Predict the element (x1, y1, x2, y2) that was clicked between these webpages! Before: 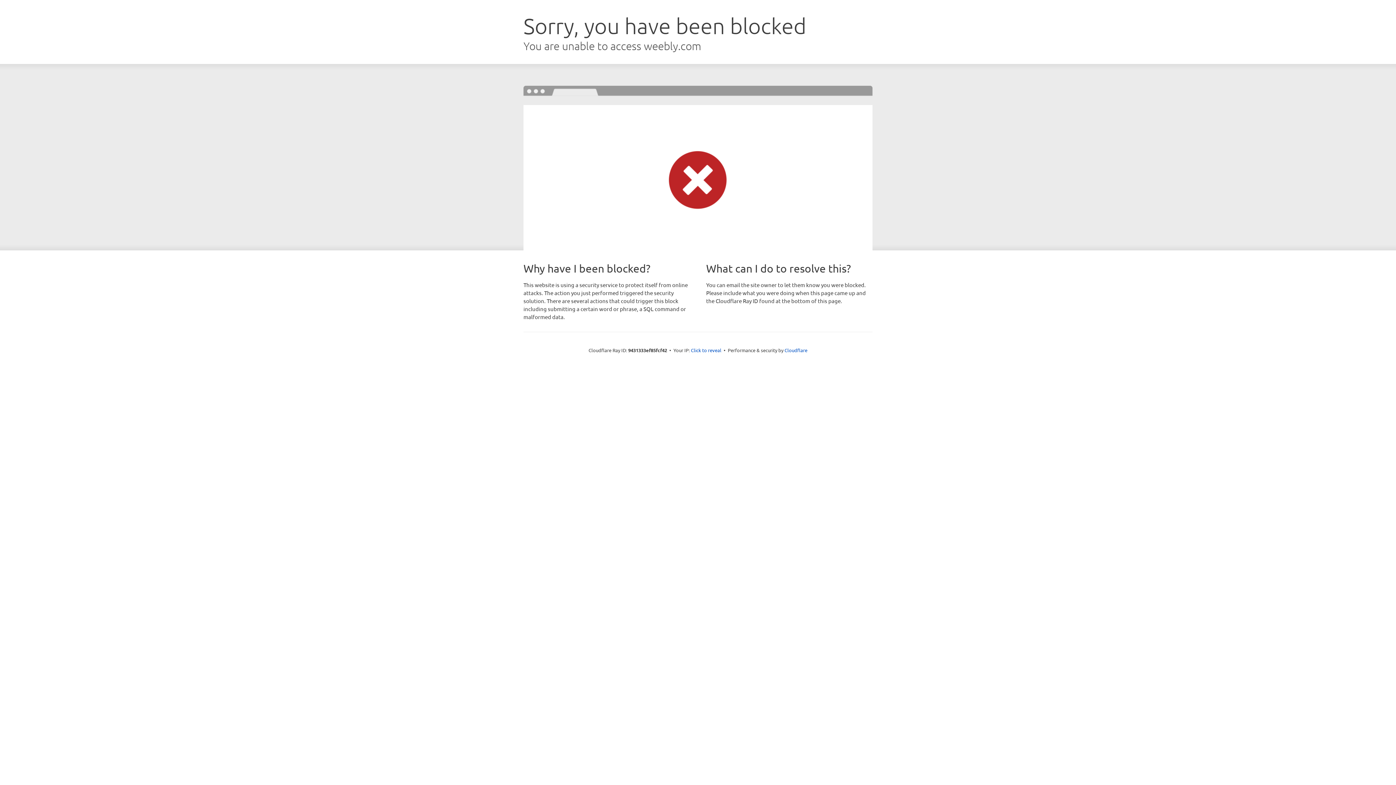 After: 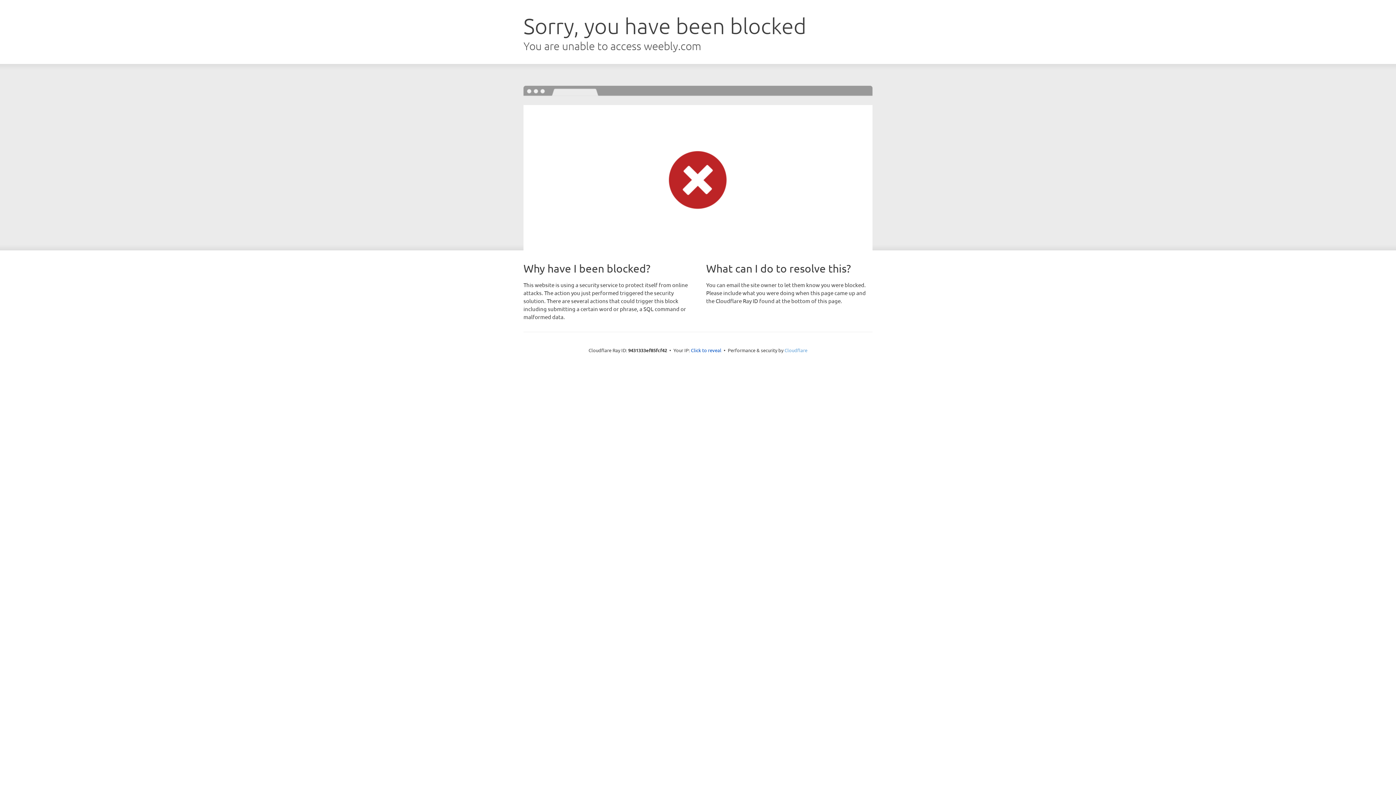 Action: label: Cloudflare bbox: (784, 347, 807, 353)